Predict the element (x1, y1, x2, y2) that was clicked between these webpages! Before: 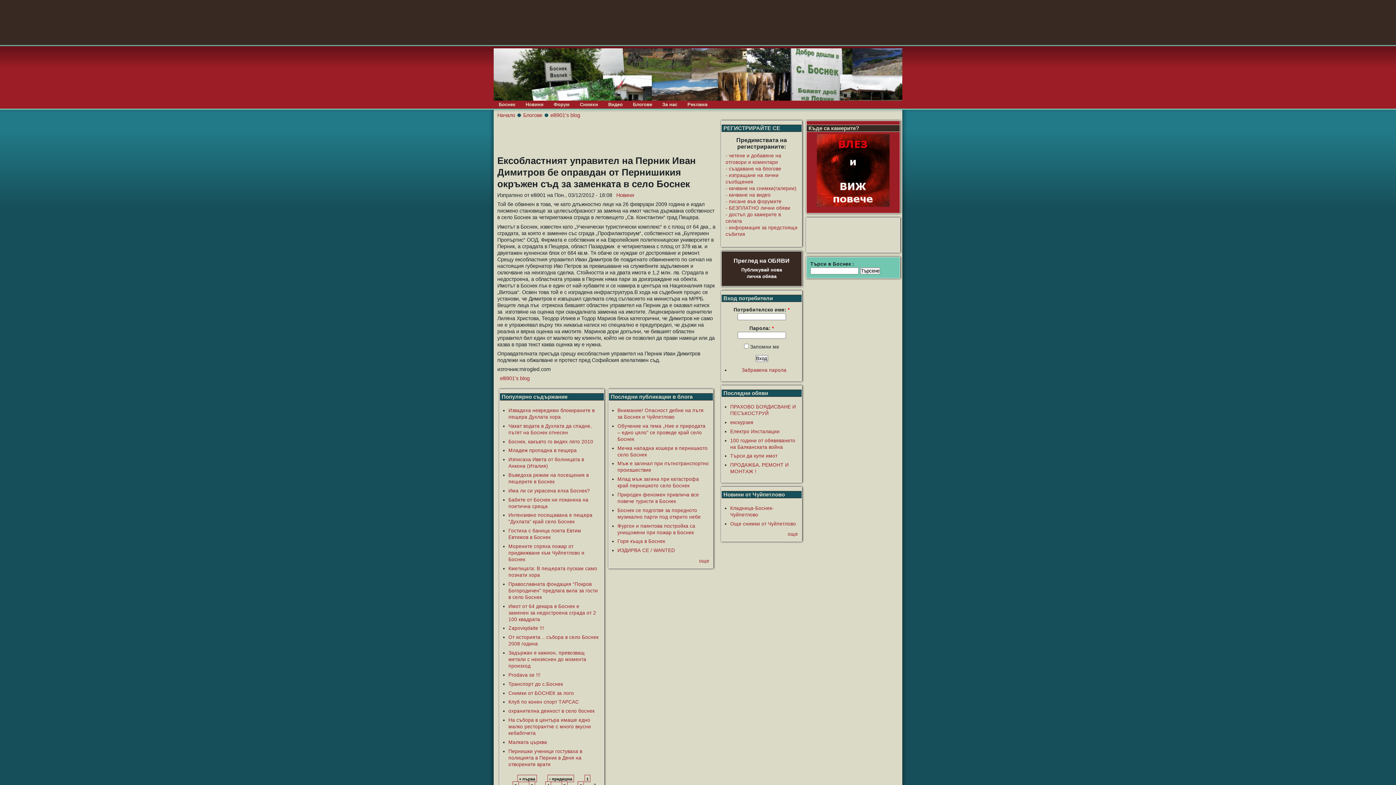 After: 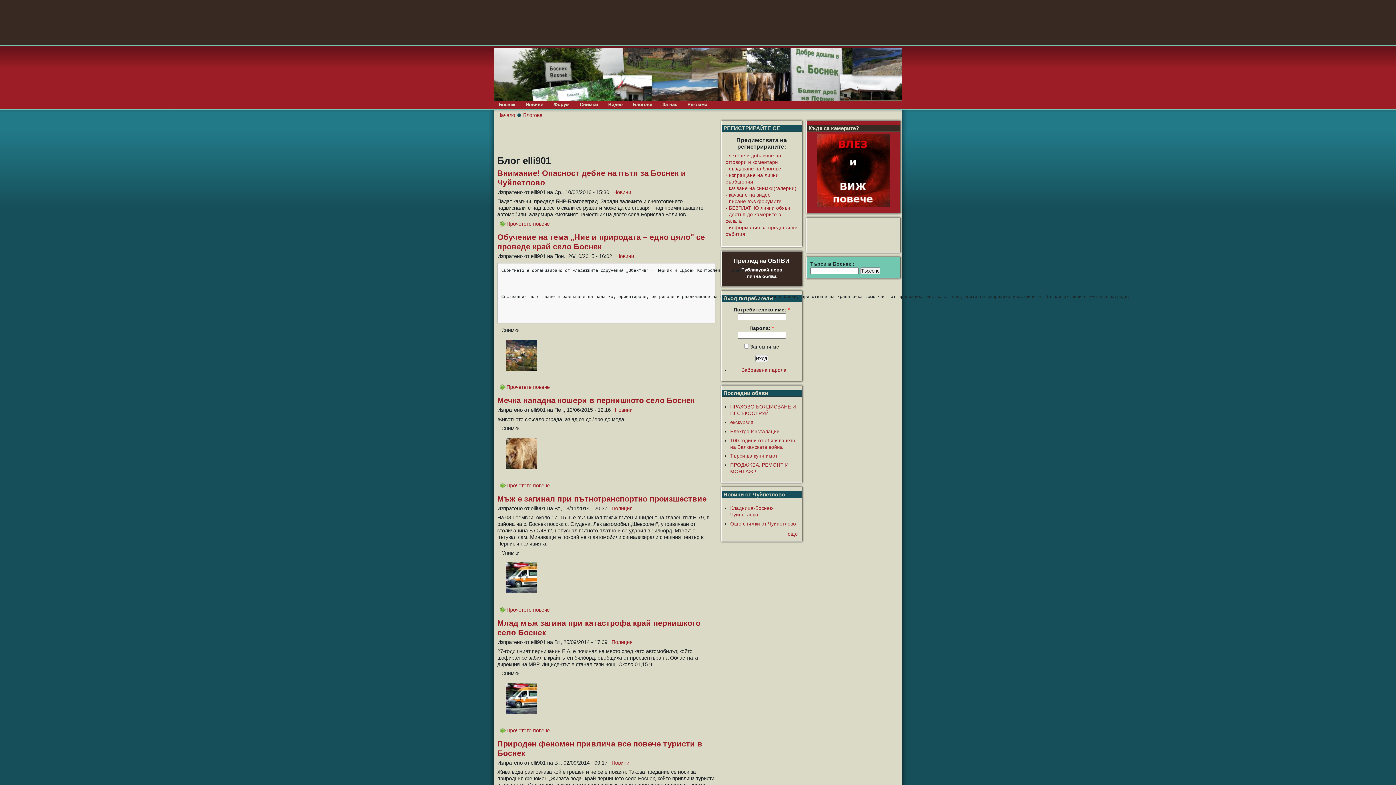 Action: bbox: (500, 375, 529, 381) label: elli901's blog